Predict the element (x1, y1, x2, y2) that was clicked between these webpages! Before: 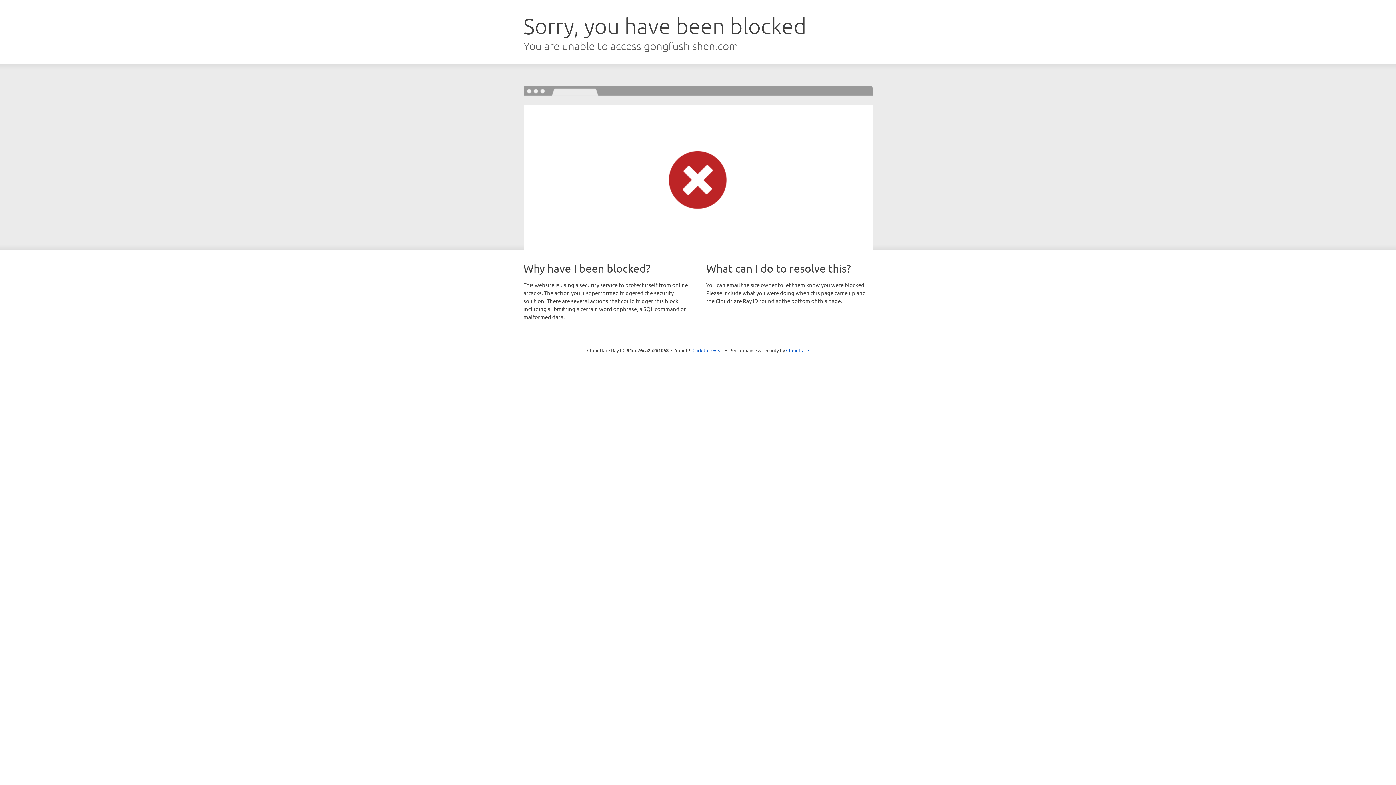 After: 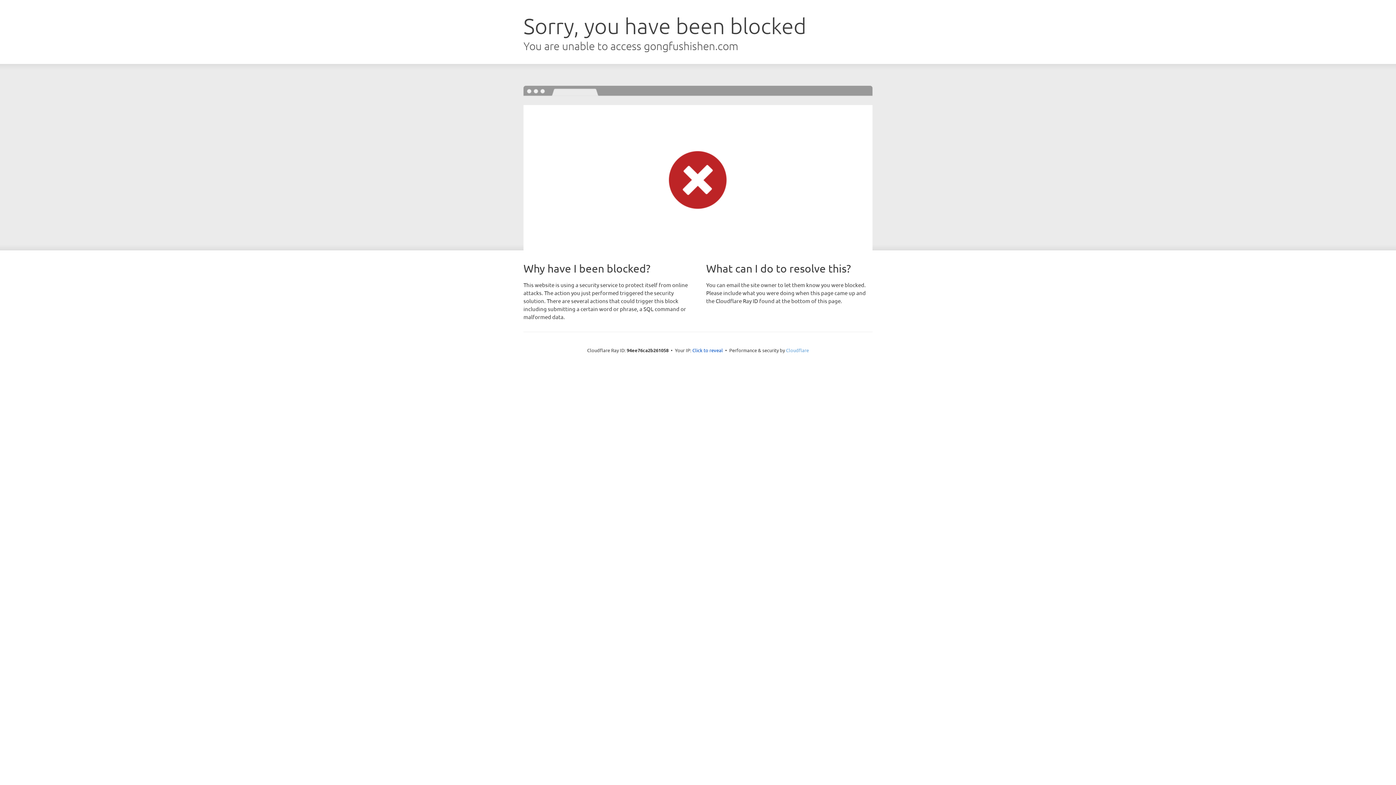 Action: label: Cloudflare bbox: (786, 347, 809, 353)